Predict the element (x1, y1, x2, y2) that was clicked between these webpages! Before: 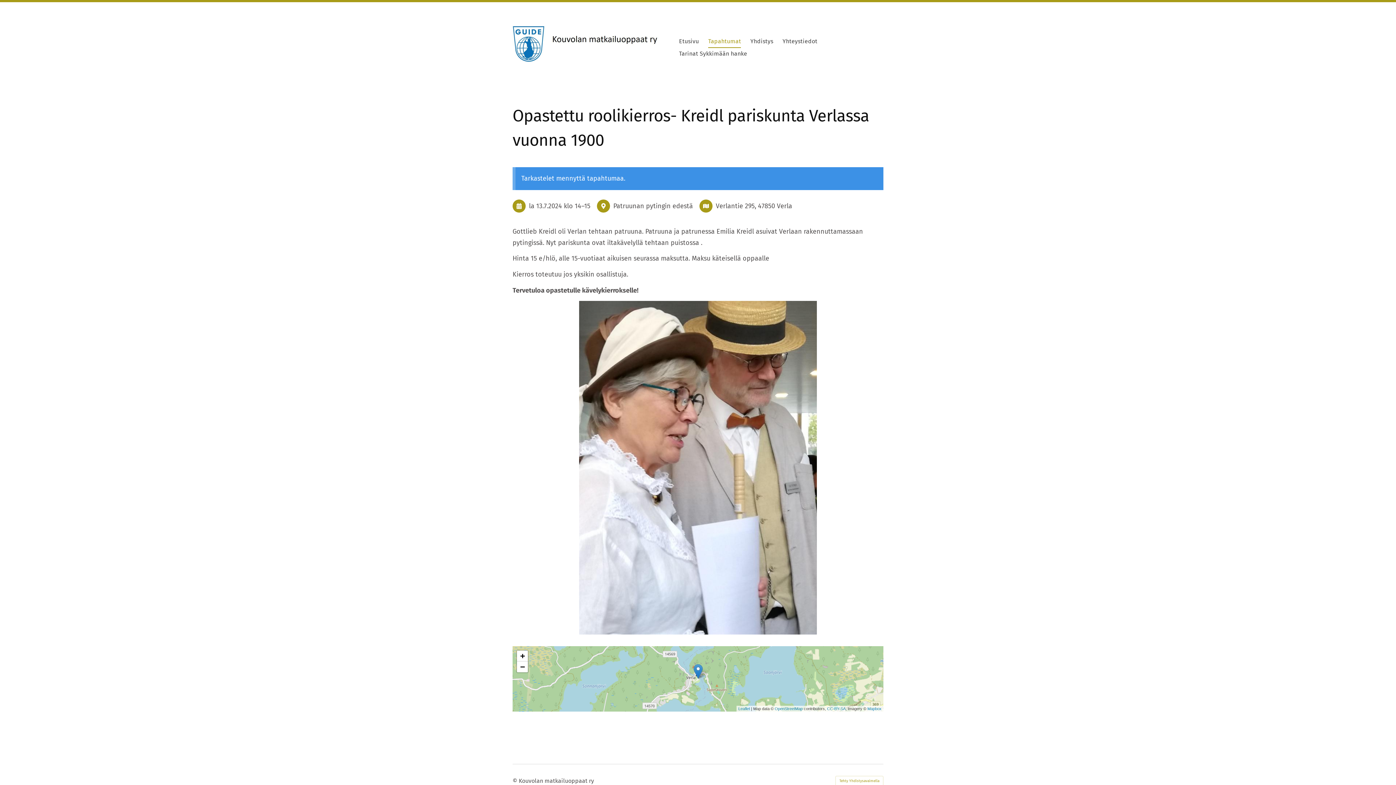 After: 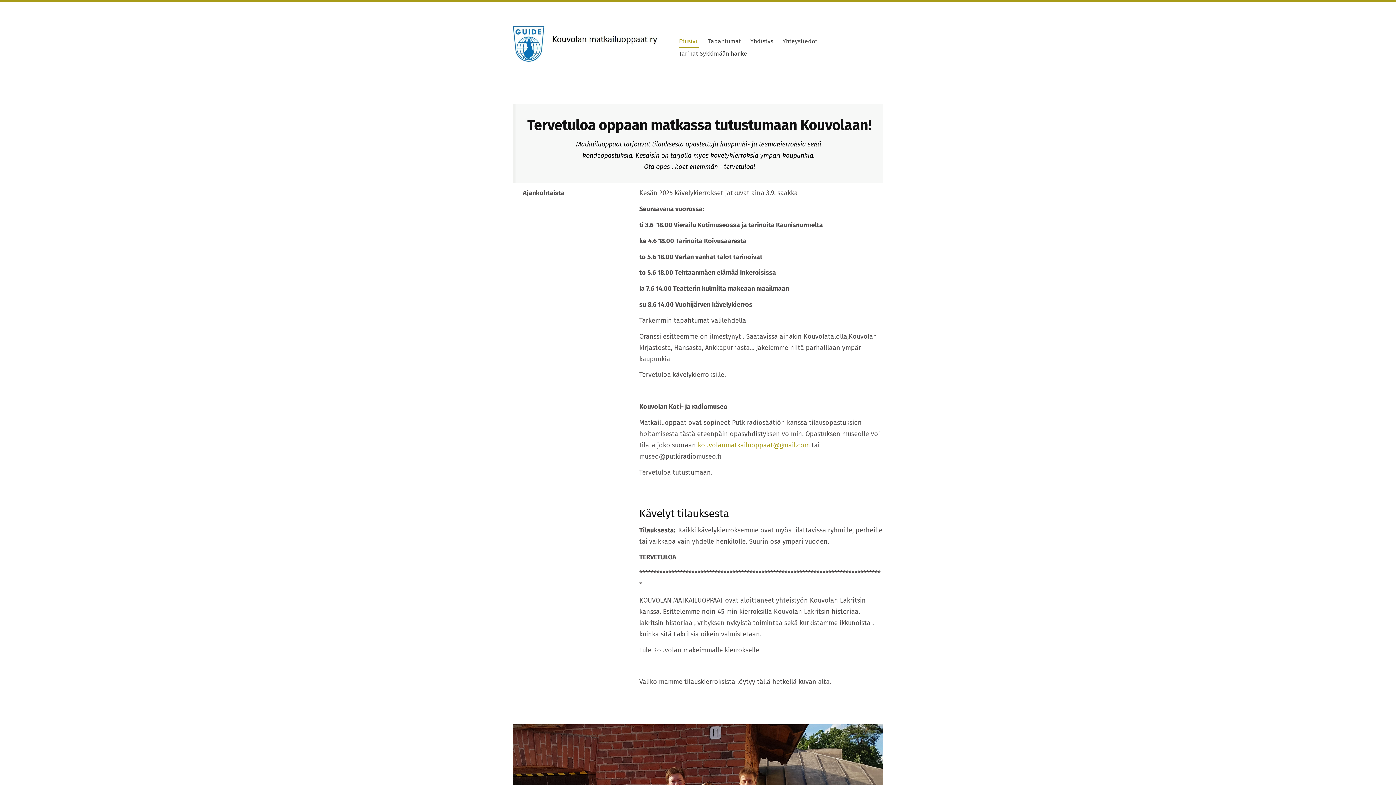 Action: bbox: (679, 35, 699, 48) label: Etusivu